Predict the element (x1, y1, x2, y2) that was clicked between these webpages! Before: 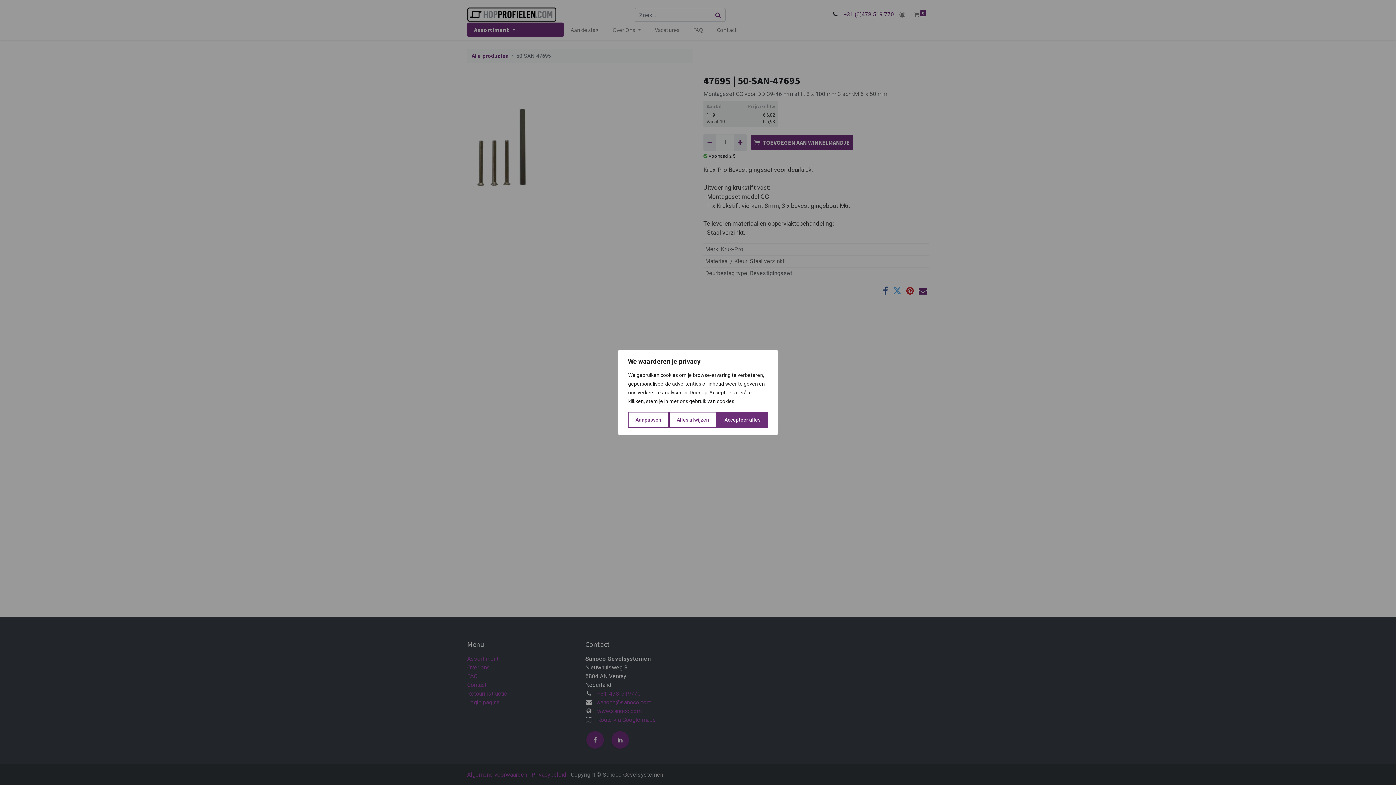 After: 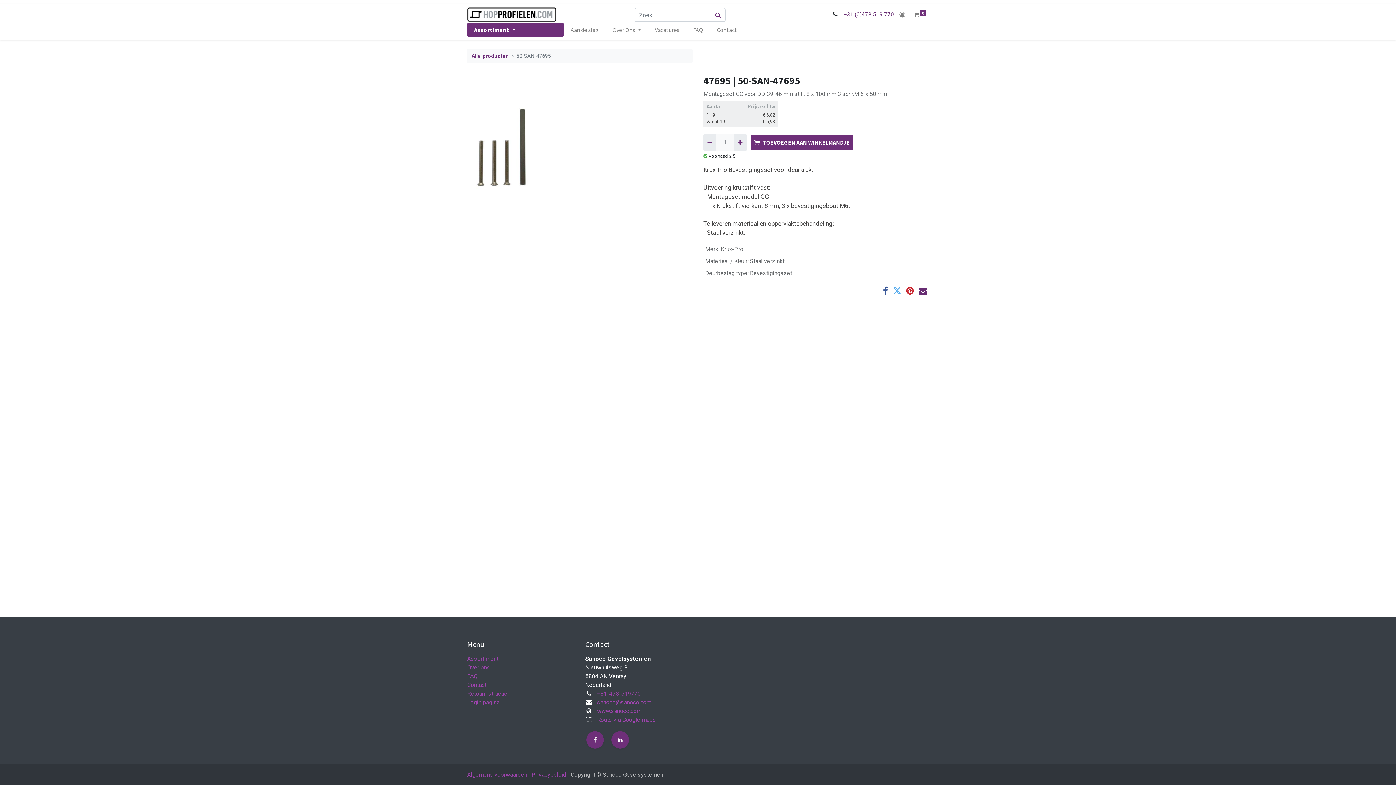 Action: label: Alles afwijzen bbox: (669, 412, 716, 428)